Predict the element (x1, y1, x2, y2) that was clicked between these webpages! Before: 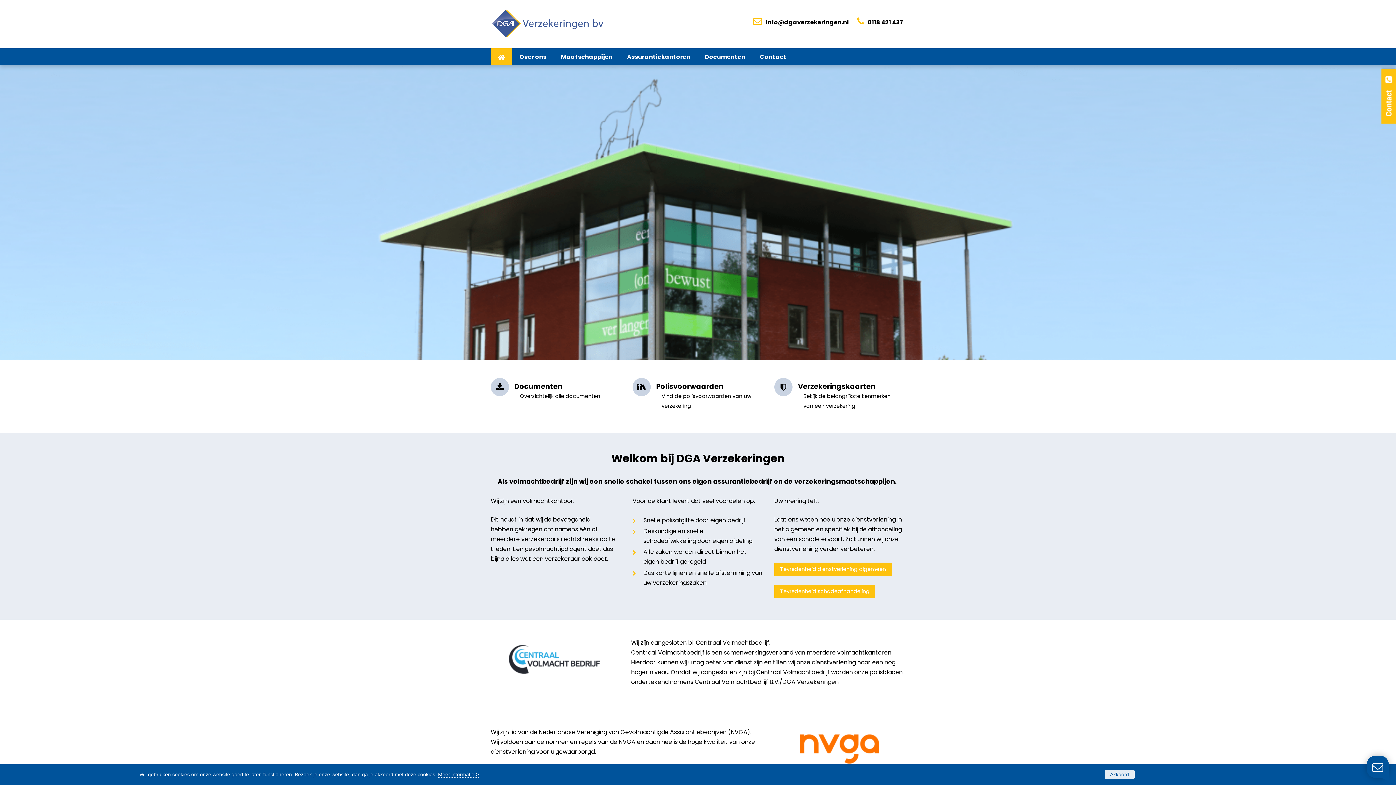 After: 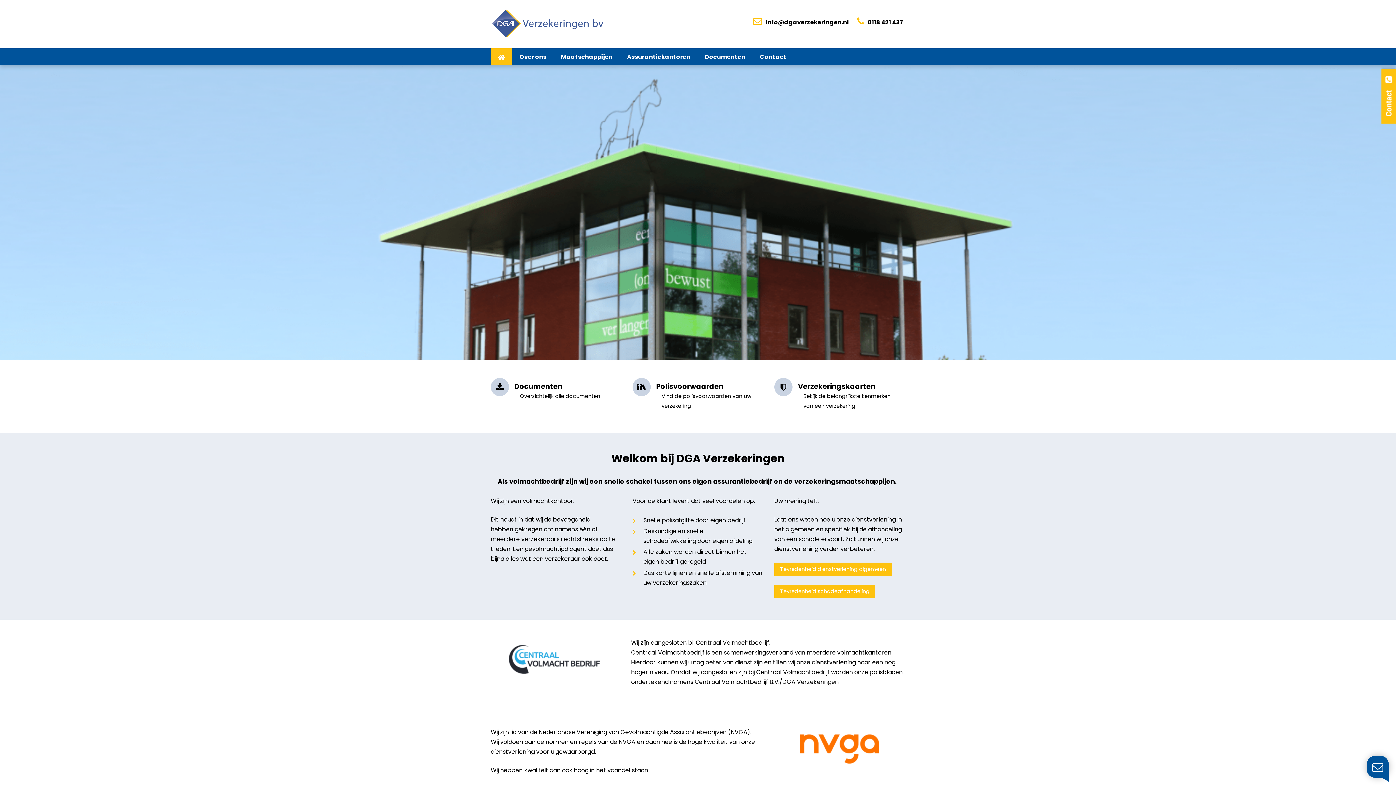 Action: bbox: (490, 9, 603, 39)